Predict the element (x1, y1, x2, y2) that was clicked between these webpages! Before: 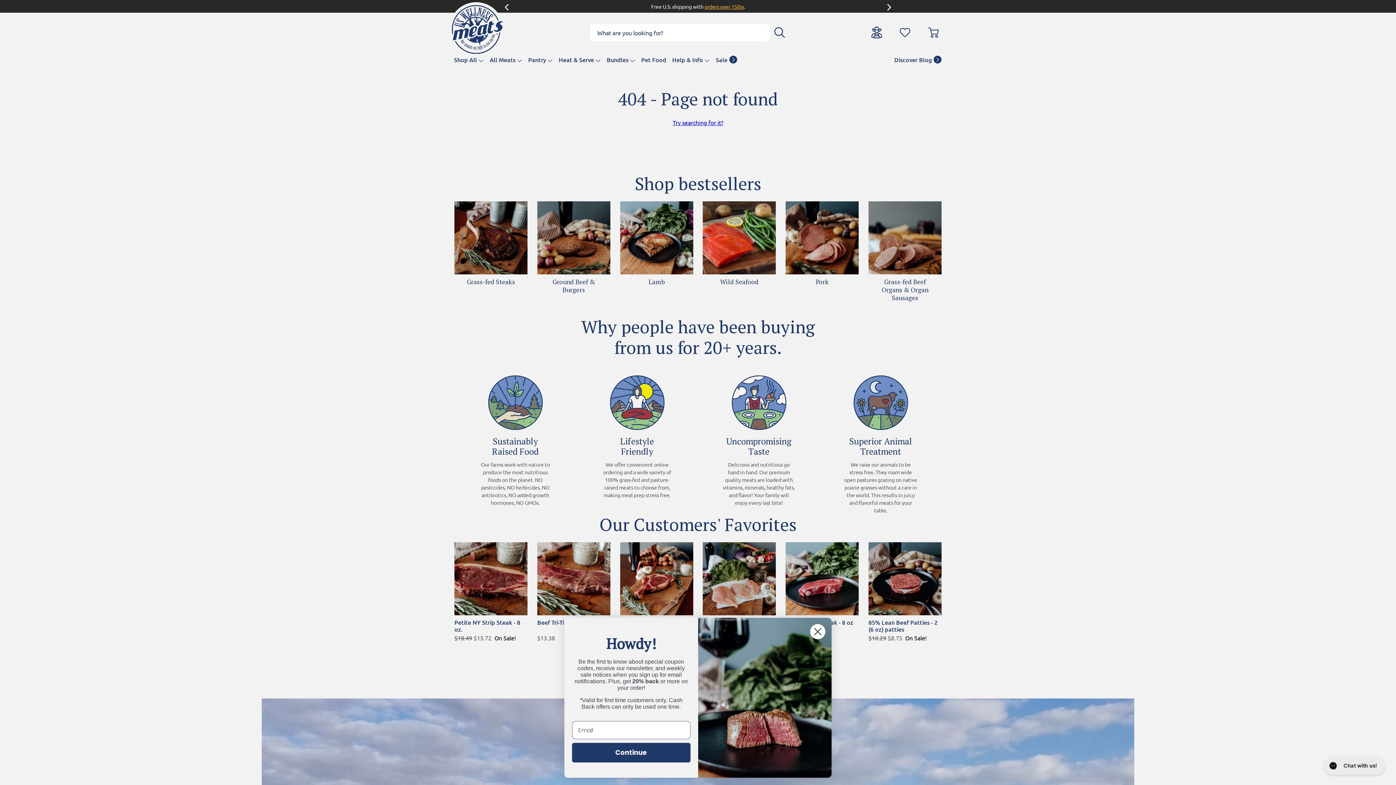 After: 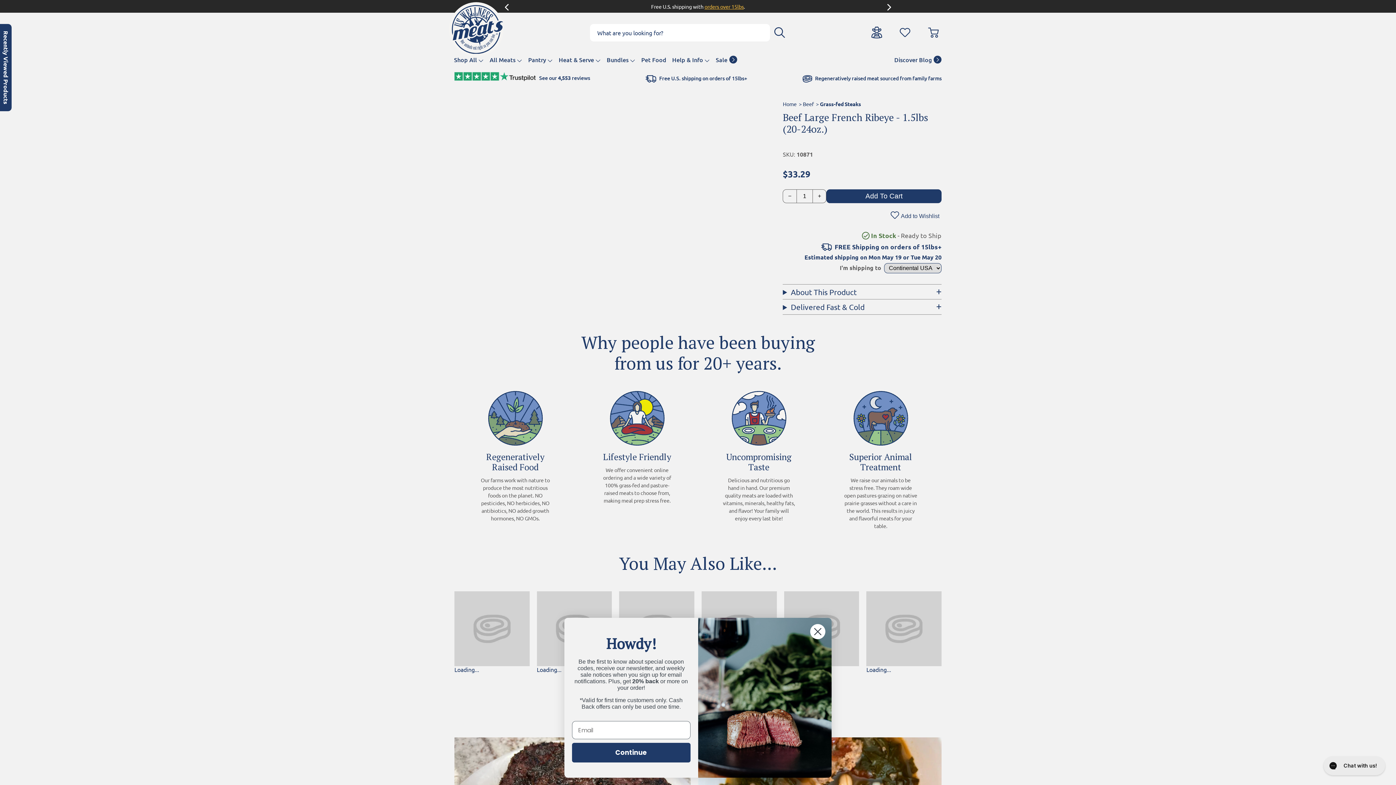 Action: bbox: (620, 542, 693, 642) label: Beef Large French Ribeye - 1.5lbs (20-24oz.)

$33.29